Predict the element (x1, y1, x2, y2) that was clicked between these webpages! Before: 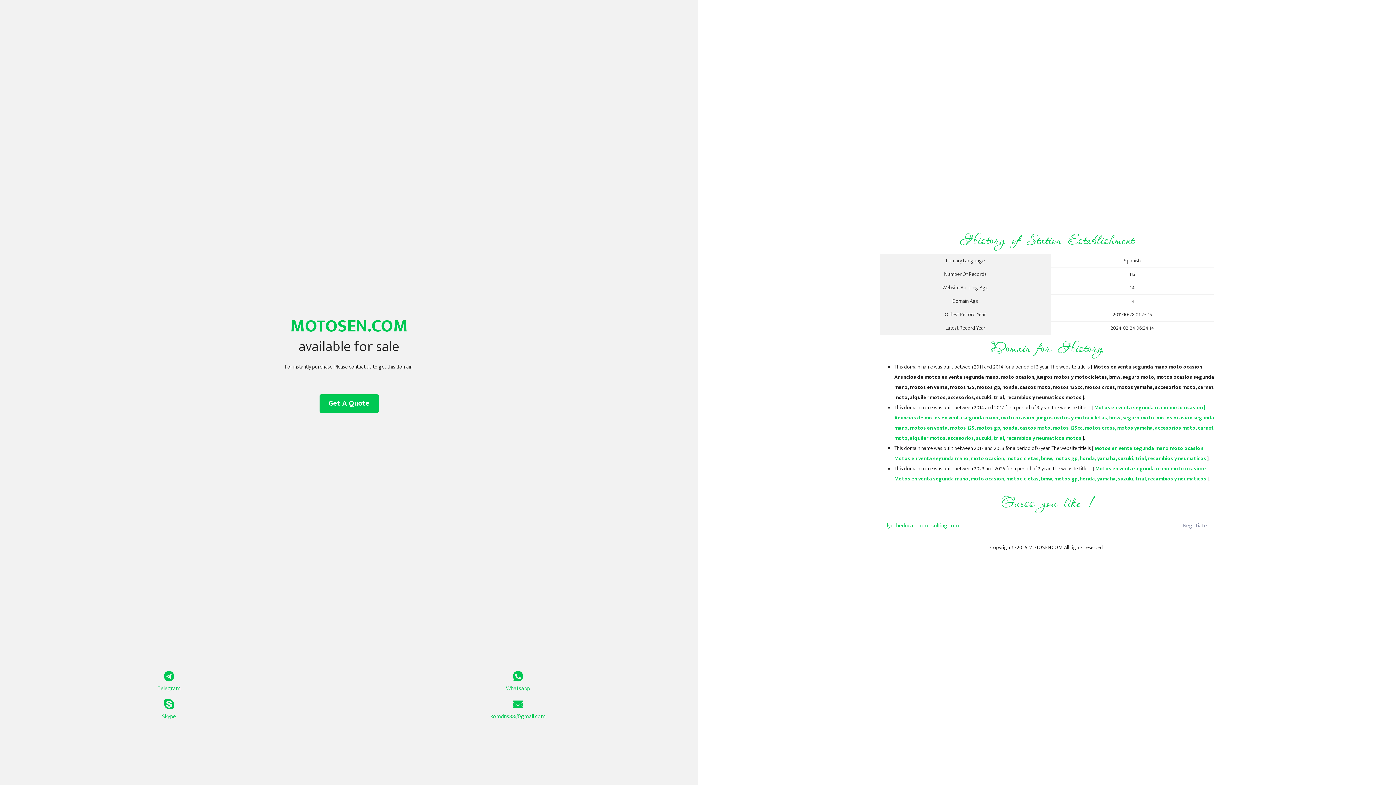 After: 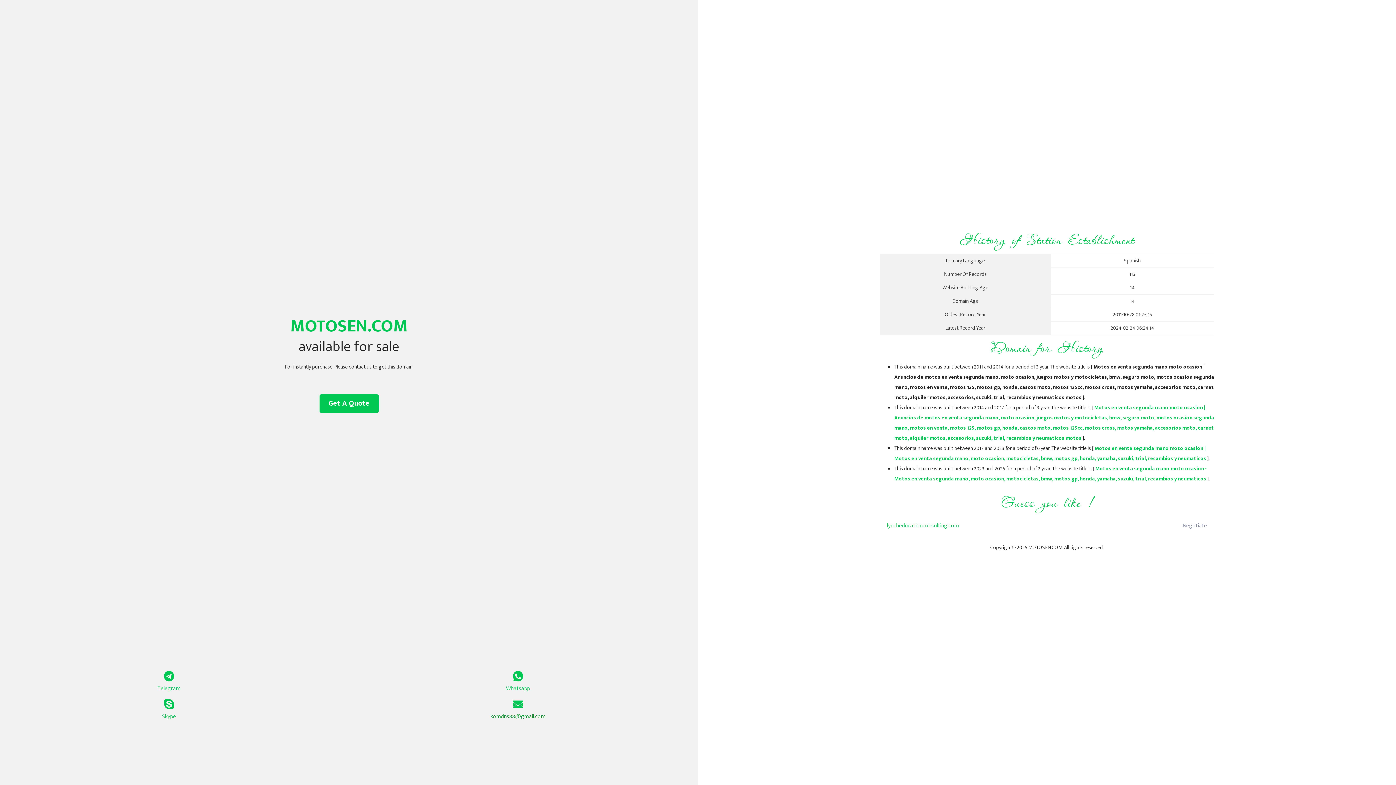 Action: label: komdns88@gmail.com bbox: (349, 699, 687, 721)